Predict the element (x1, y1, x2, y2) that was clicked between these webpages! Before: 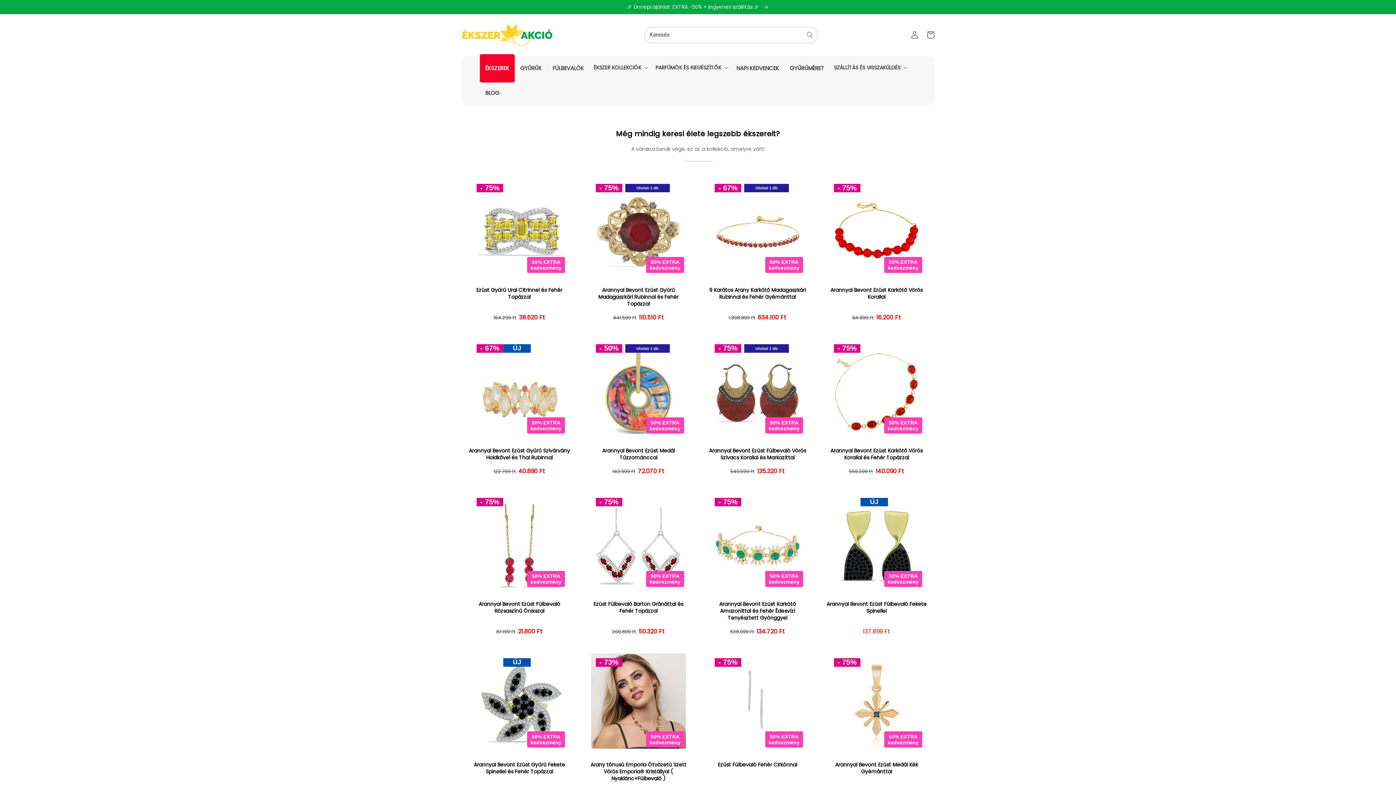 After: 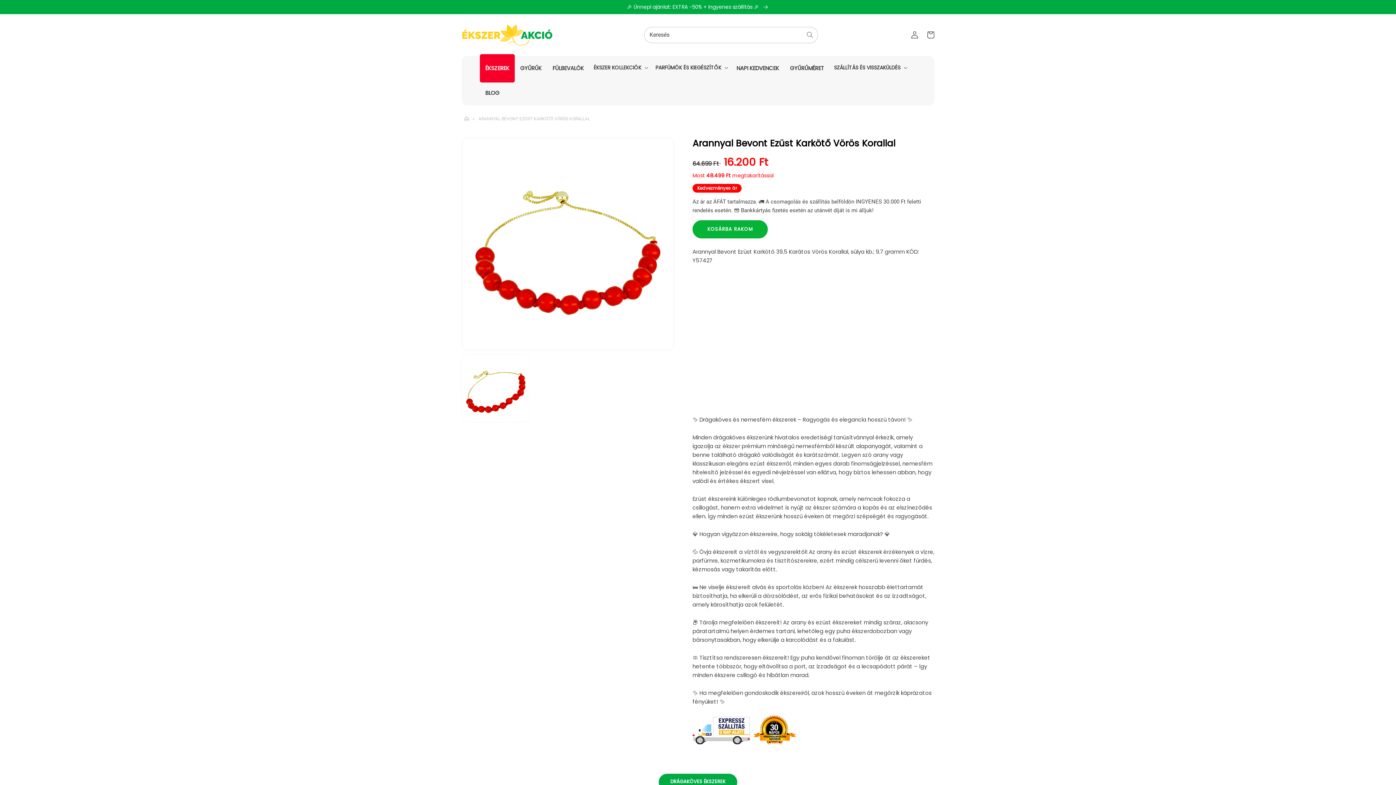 Action: label: Arannyal Bevont Ezüst Karkötő Vörös Korallal bbox: (824, 286, 928, 300)